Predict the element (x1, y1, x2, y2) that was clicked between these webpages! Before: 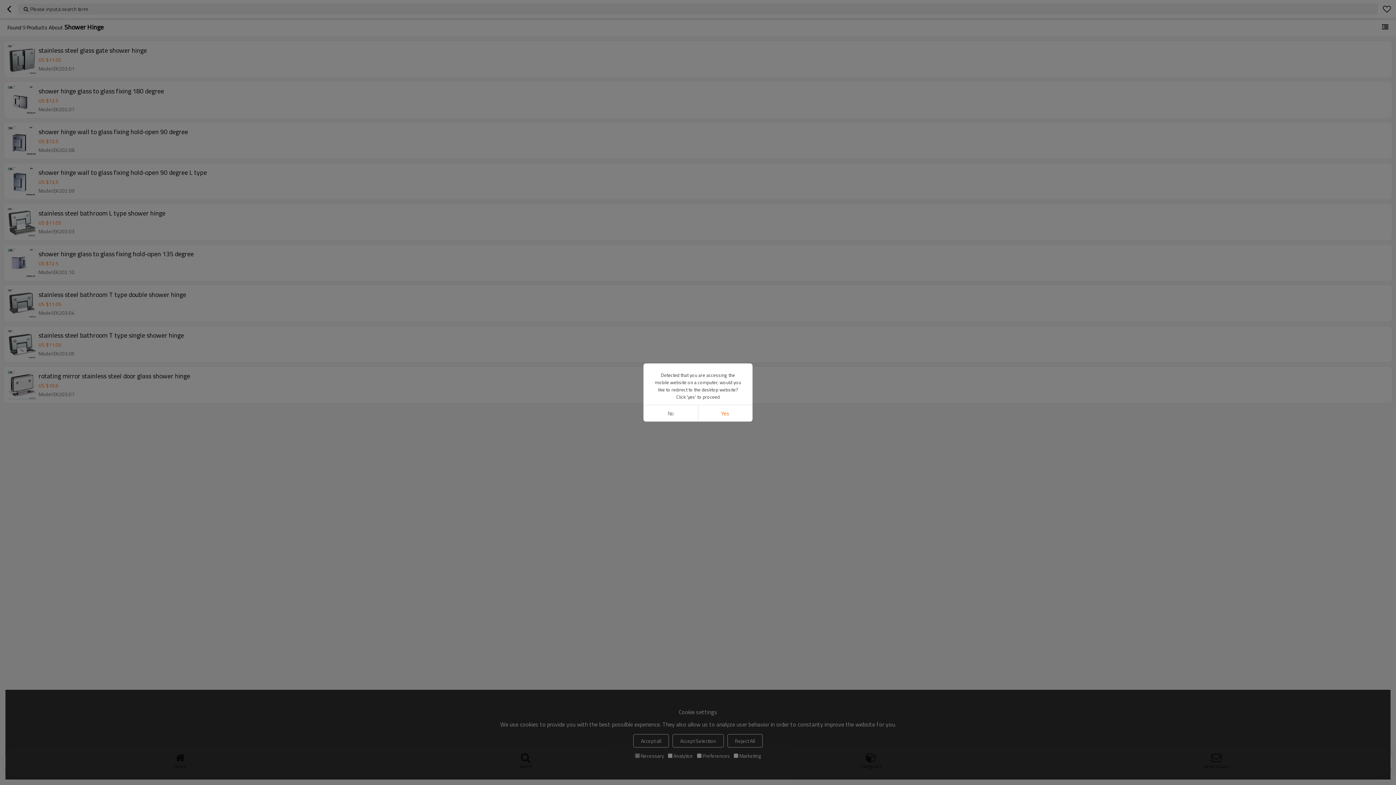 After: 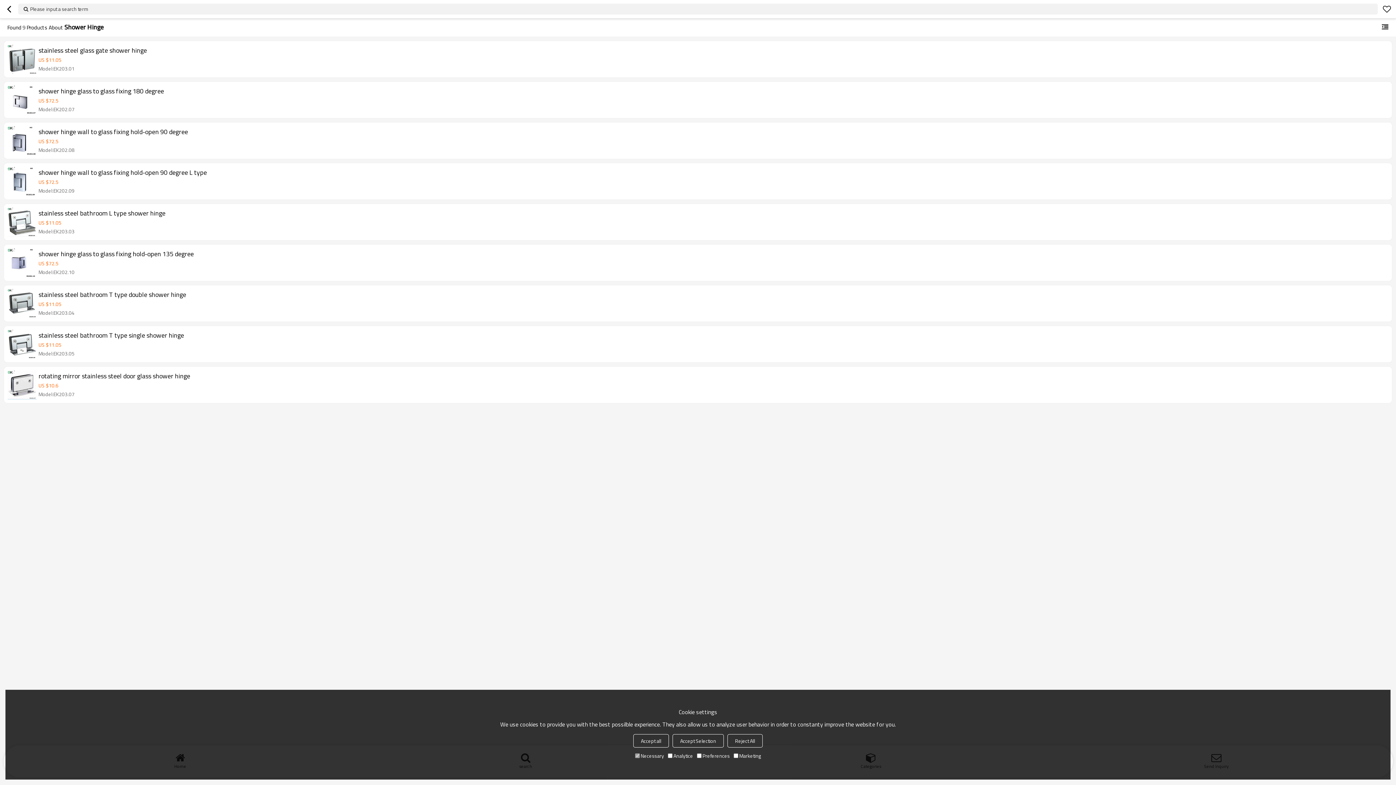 Action: label: No bbox: (643, 405, 698, 421)